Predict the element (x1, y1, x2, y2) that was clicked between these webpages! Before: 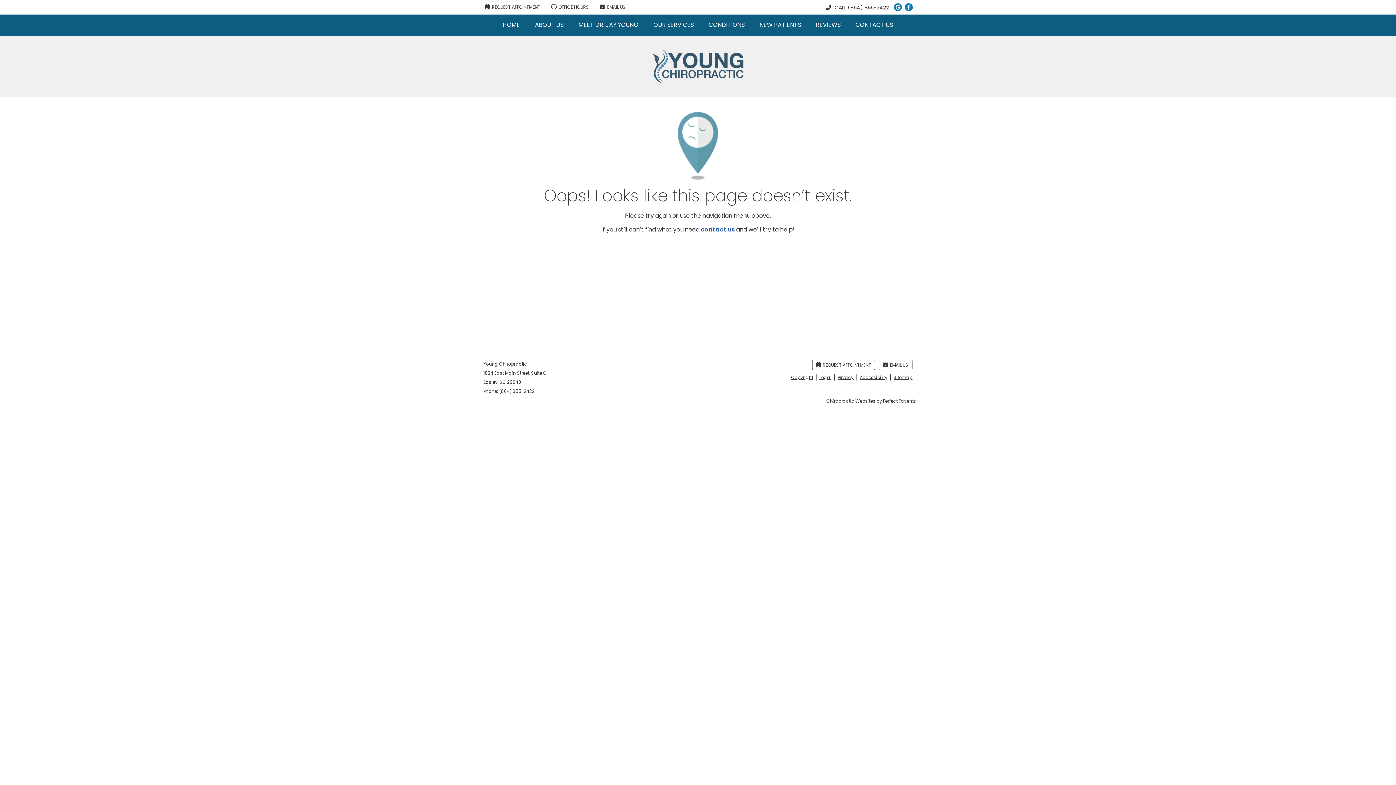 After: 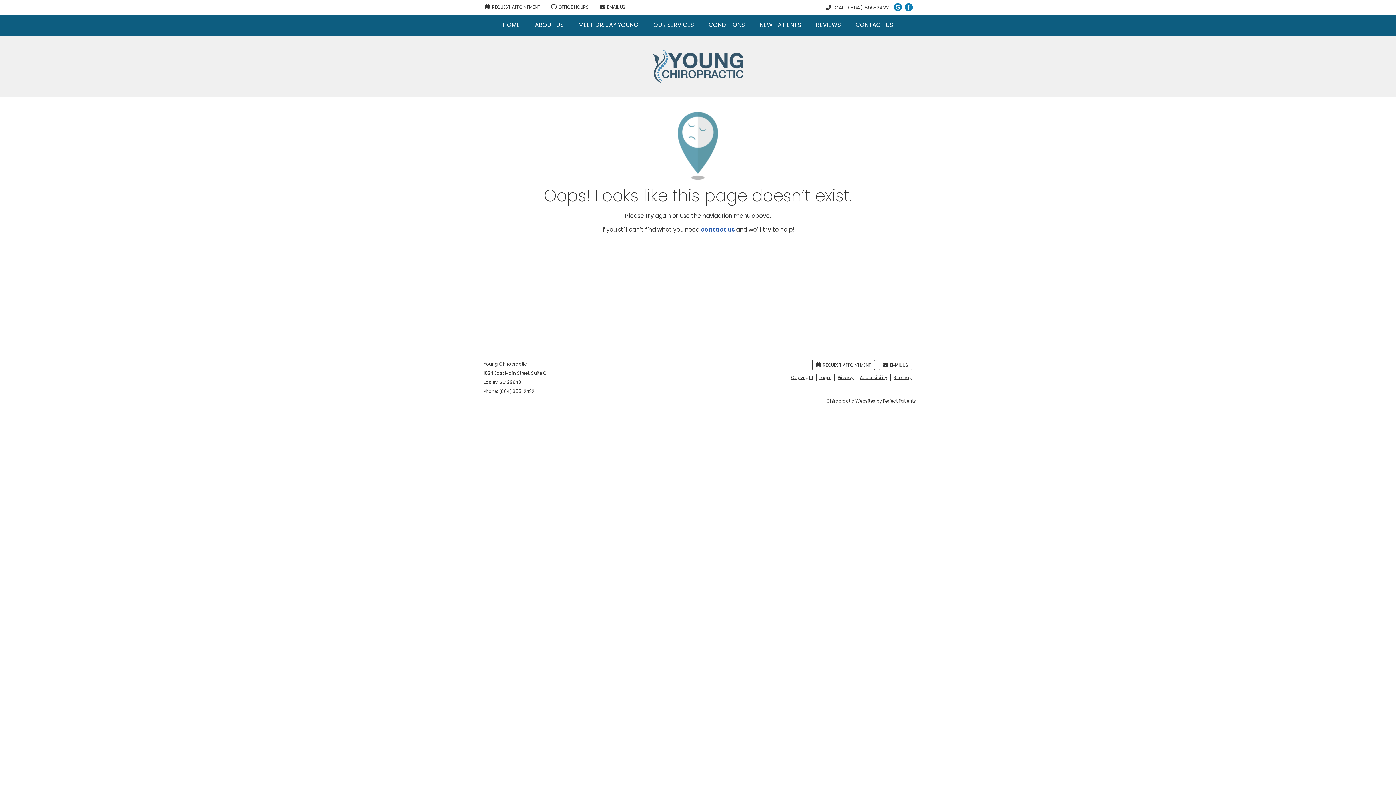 Action: bbox: (848, 4, 889, 11) label: (864) 855-2422